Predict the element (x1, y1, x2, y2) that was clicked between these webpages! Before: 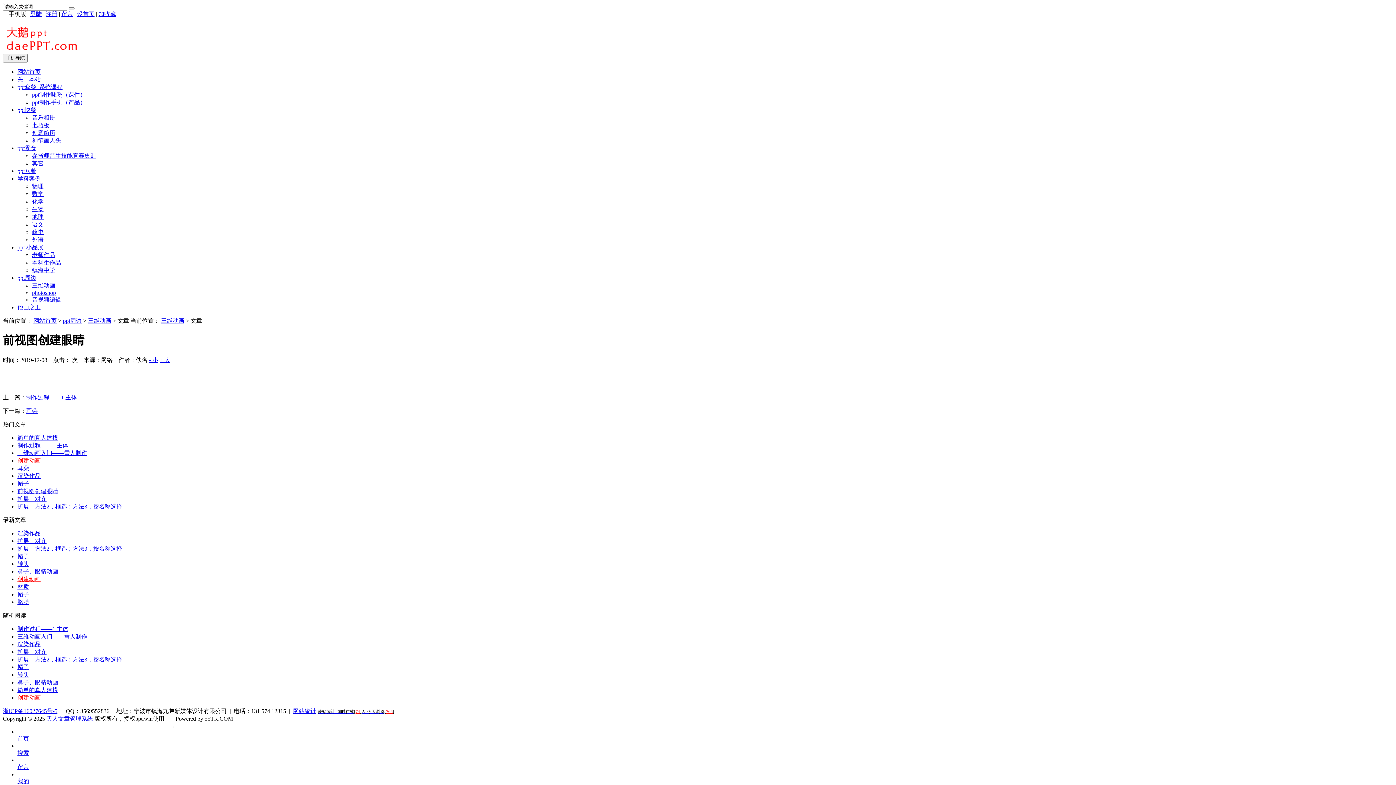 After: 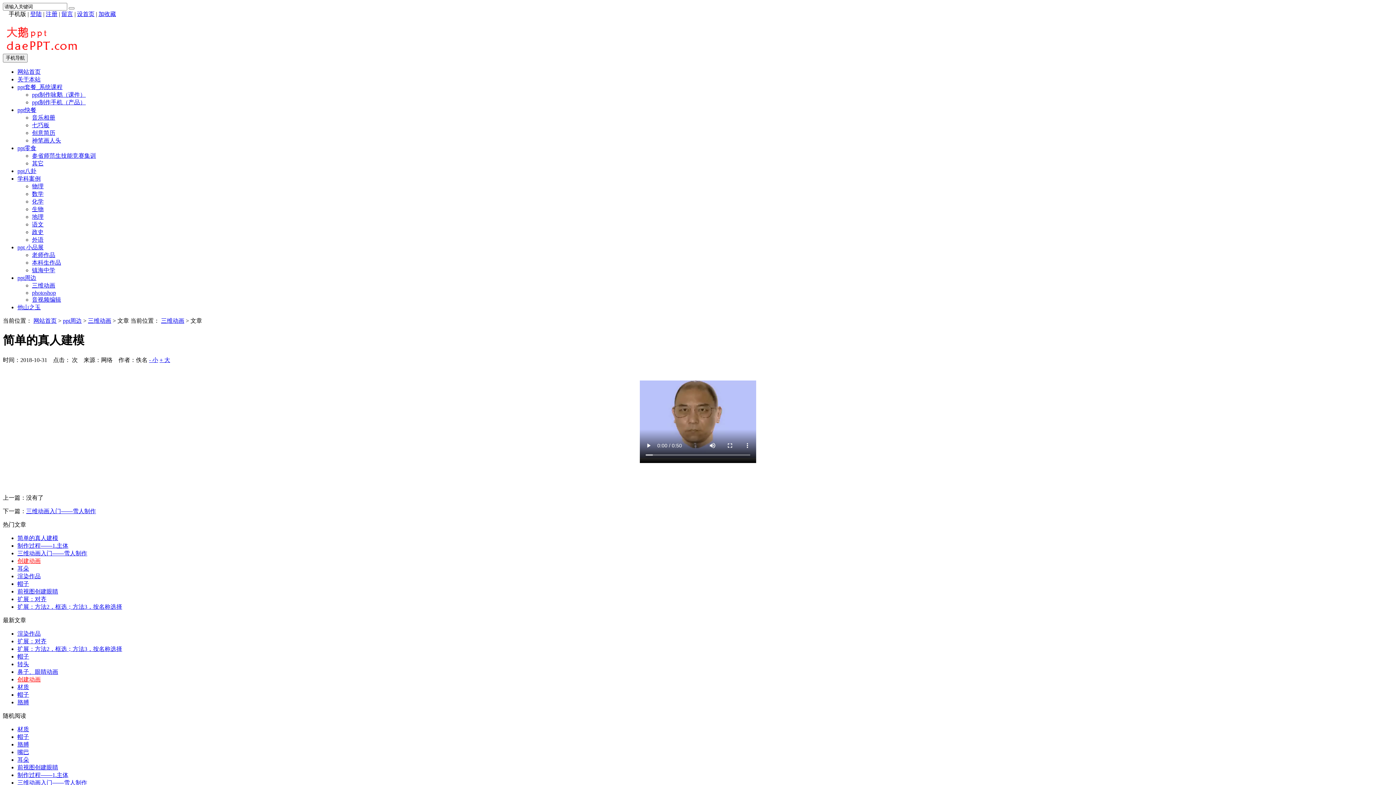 Action: bbox: (17, 687, 58, 693) label: 简单的真人建模